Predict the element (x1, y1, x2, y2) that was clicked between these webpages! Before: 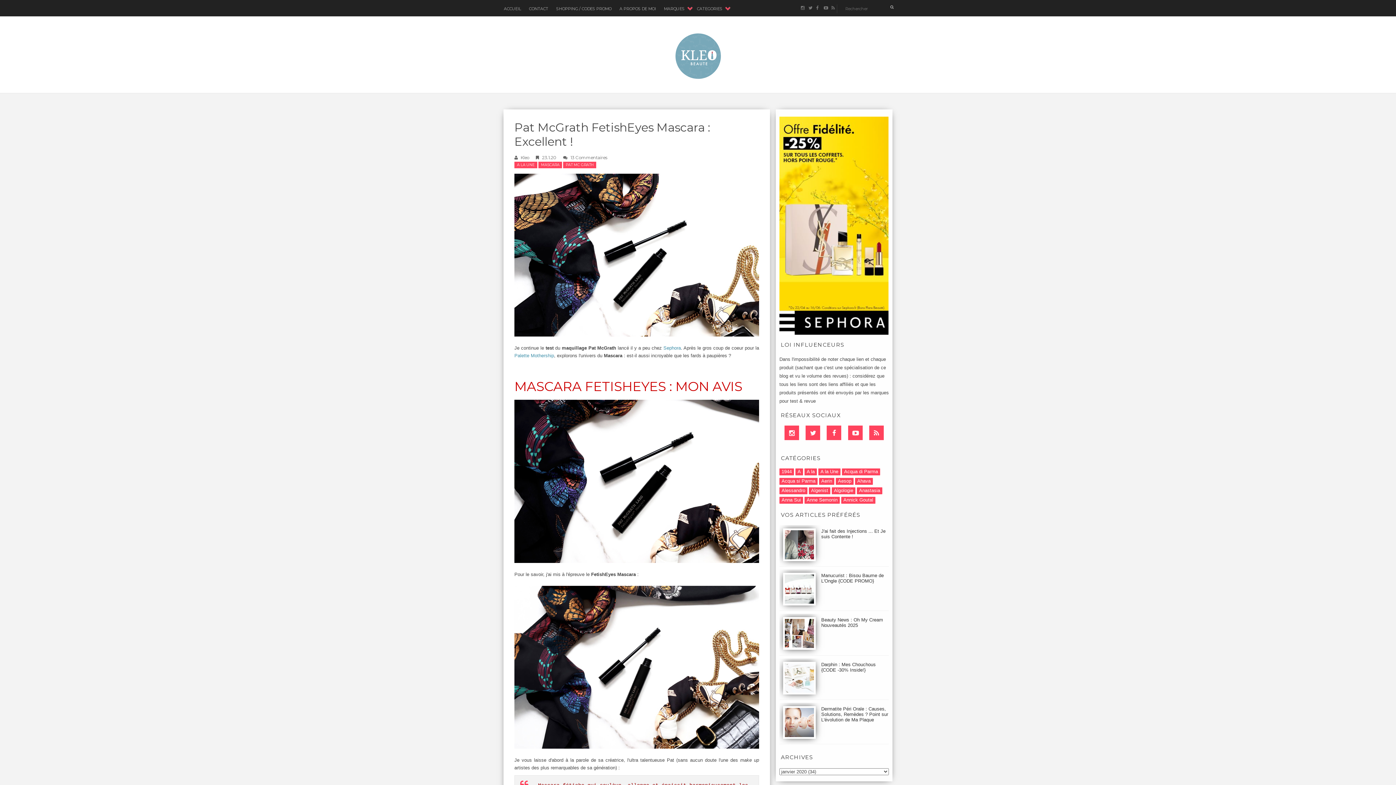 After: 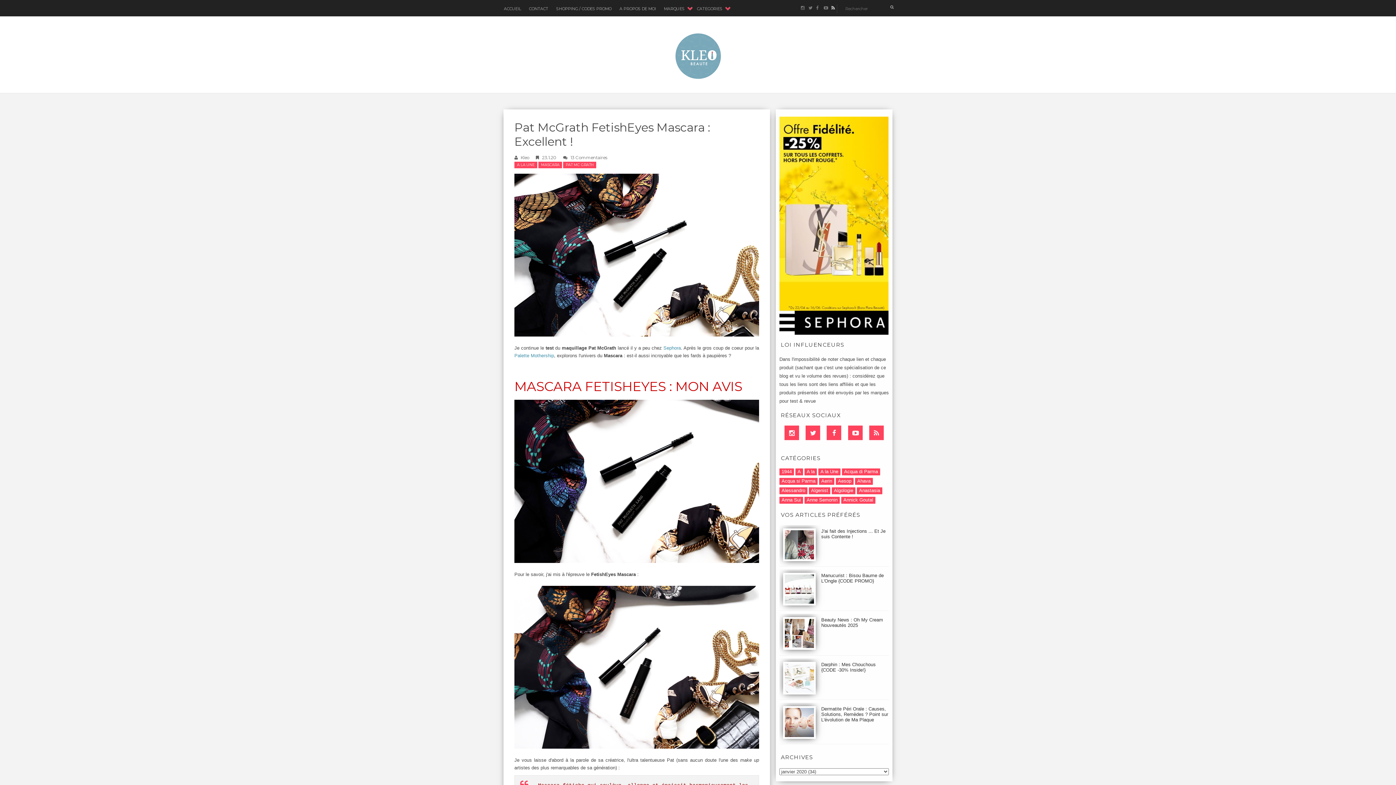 Action: bbox: (829, 4, 837, 12)